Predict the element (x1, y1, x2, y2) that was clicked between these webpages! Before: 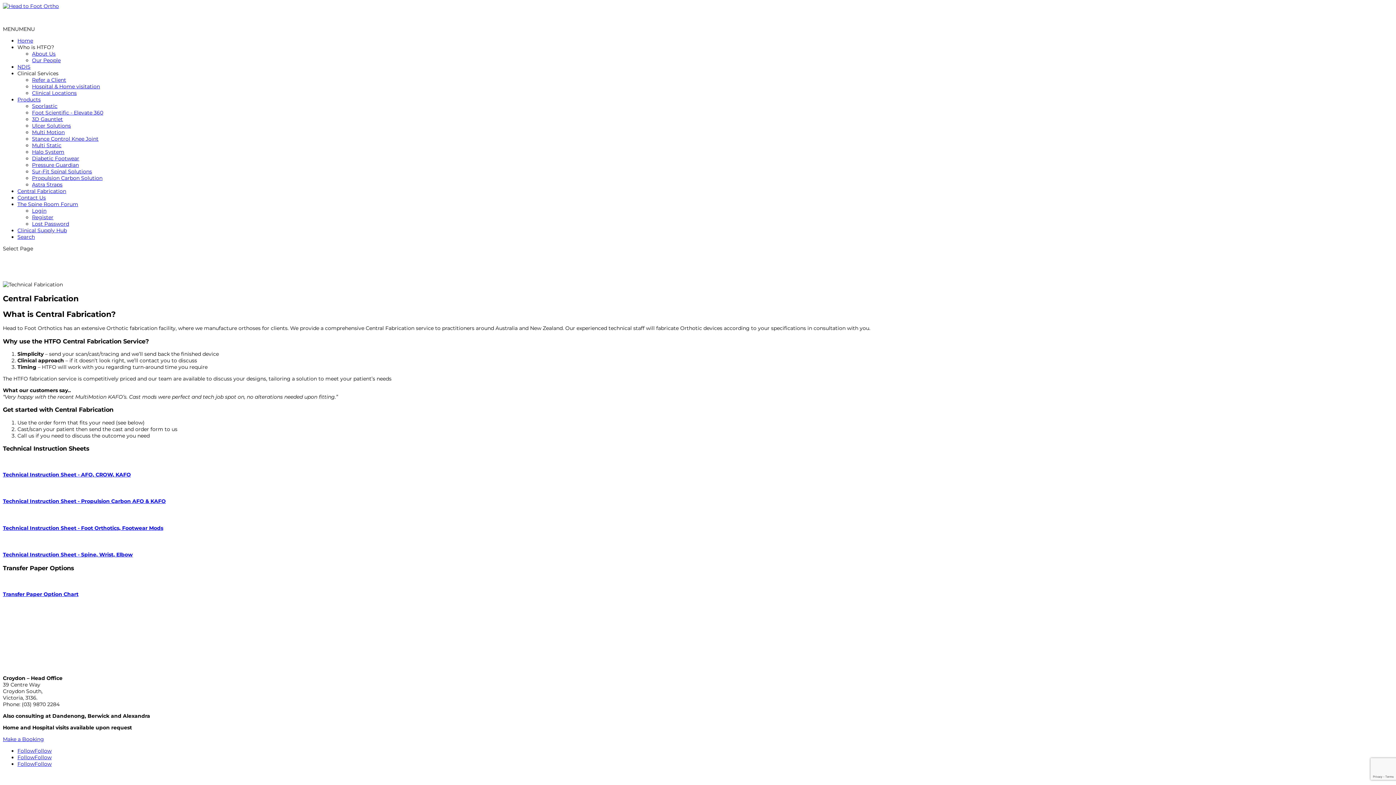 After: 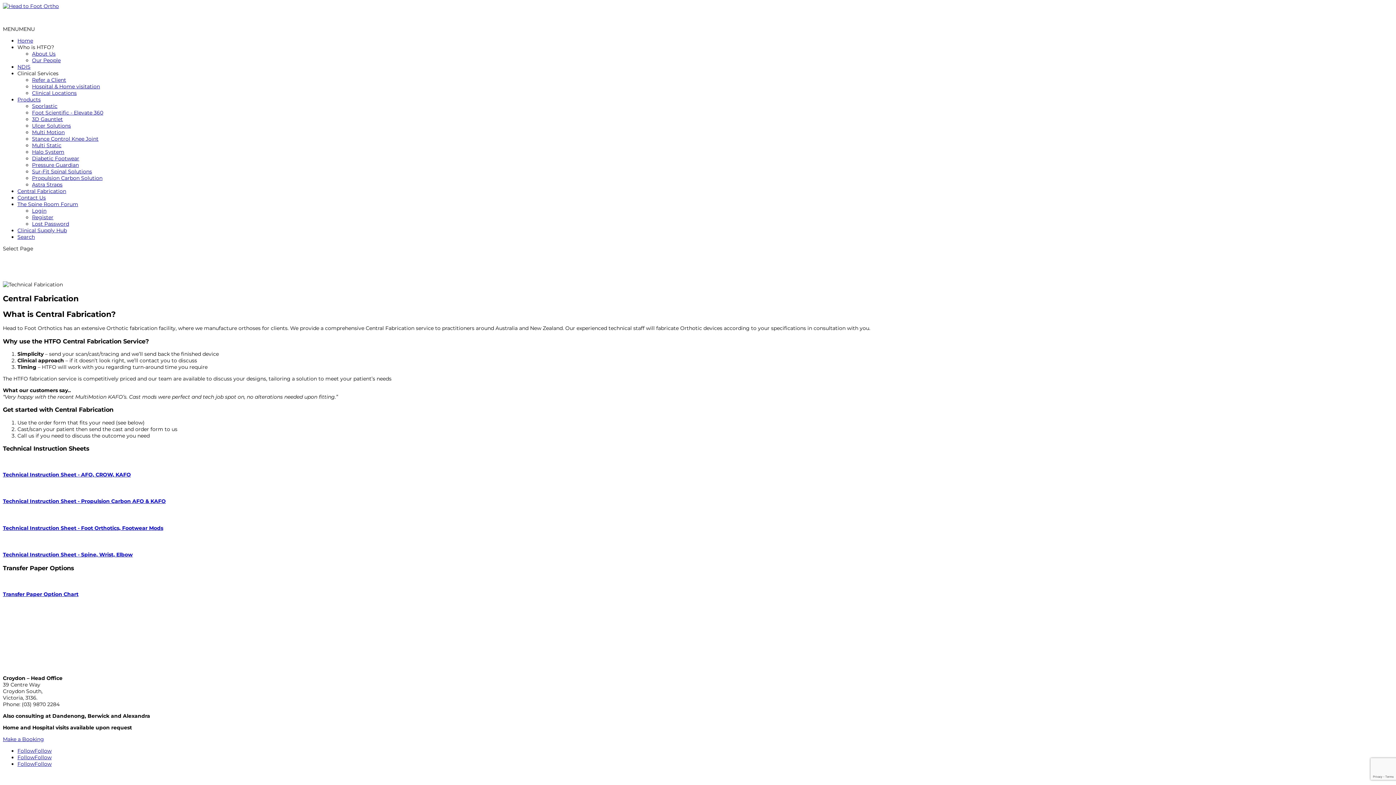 Action: bbox: (2, 524, 163, 531) label: Technical Instruction Sheet - Foot Orthotics, Footwear Mods